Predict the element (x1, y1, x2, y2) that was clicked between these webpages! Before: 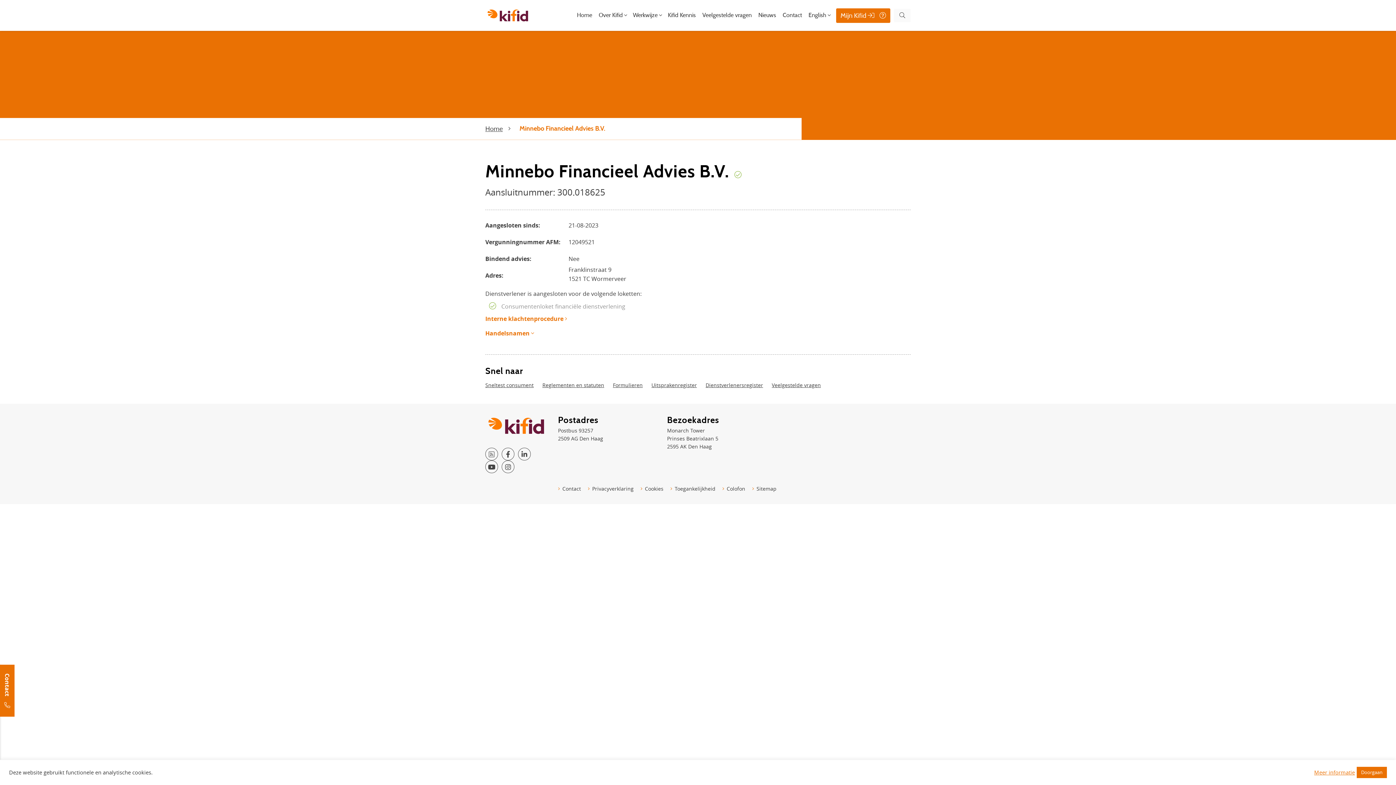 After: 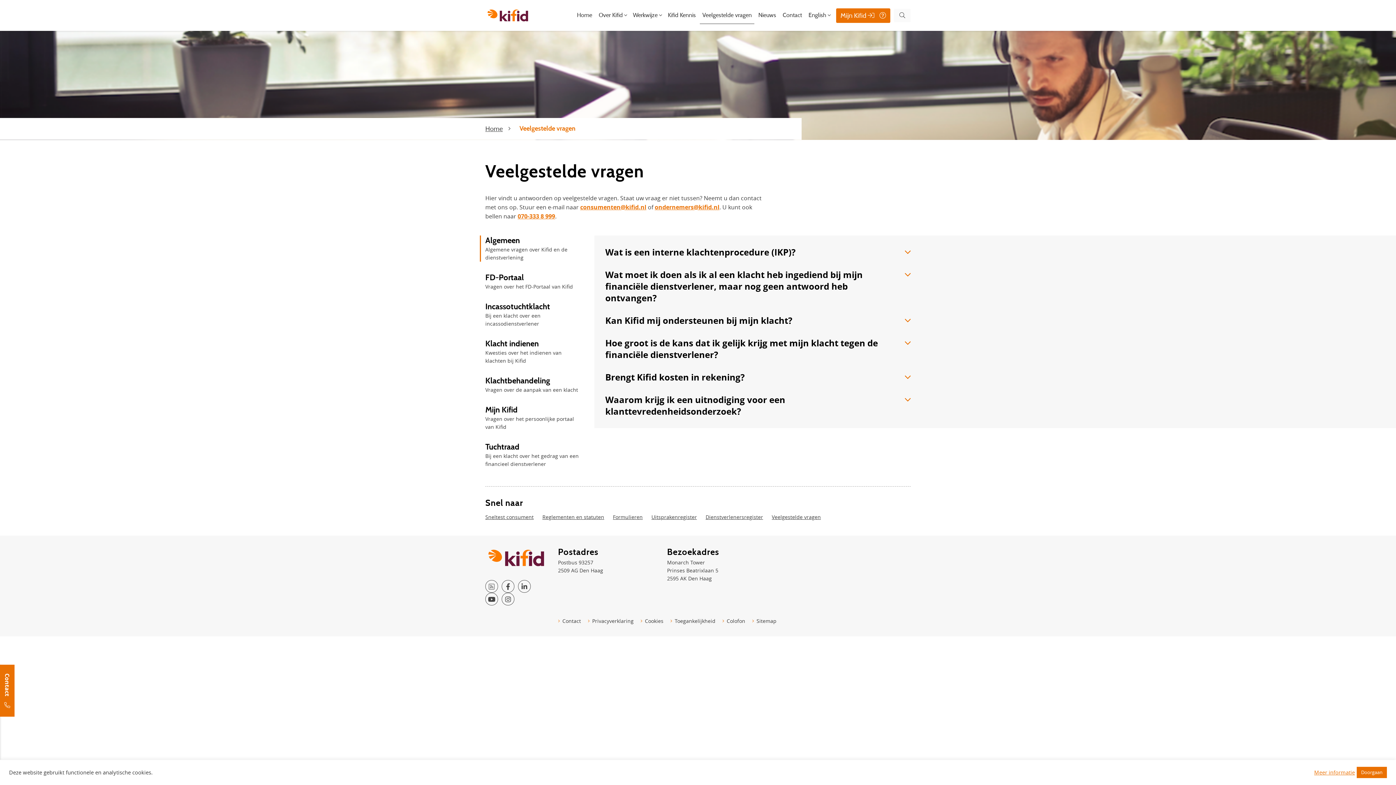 Action: bbox: (700, 7, 754, 23) label: Veelgestelde vragen